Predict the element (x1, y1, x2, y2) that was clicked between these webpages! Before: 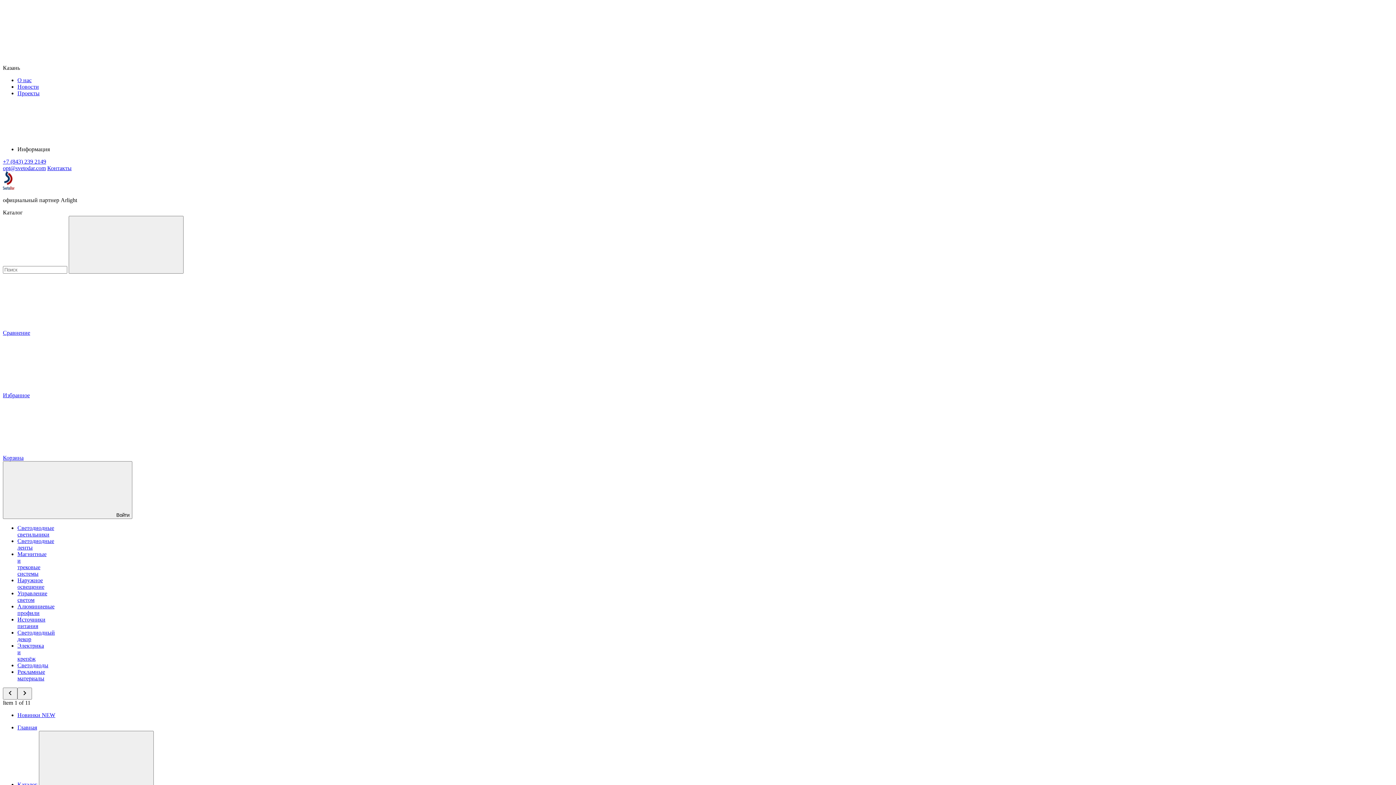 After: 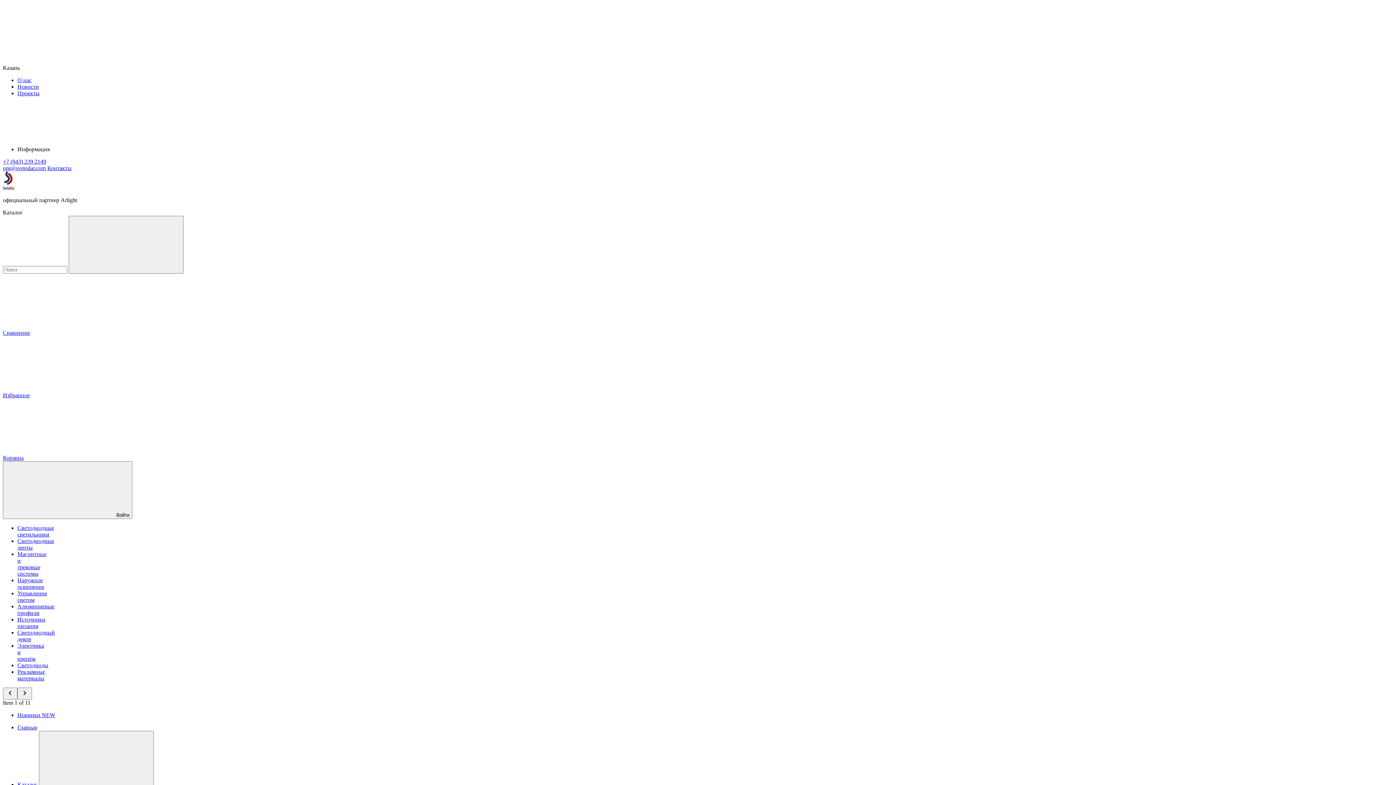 Action: bbox: (17, 590, 47, 603) label: Управление светом